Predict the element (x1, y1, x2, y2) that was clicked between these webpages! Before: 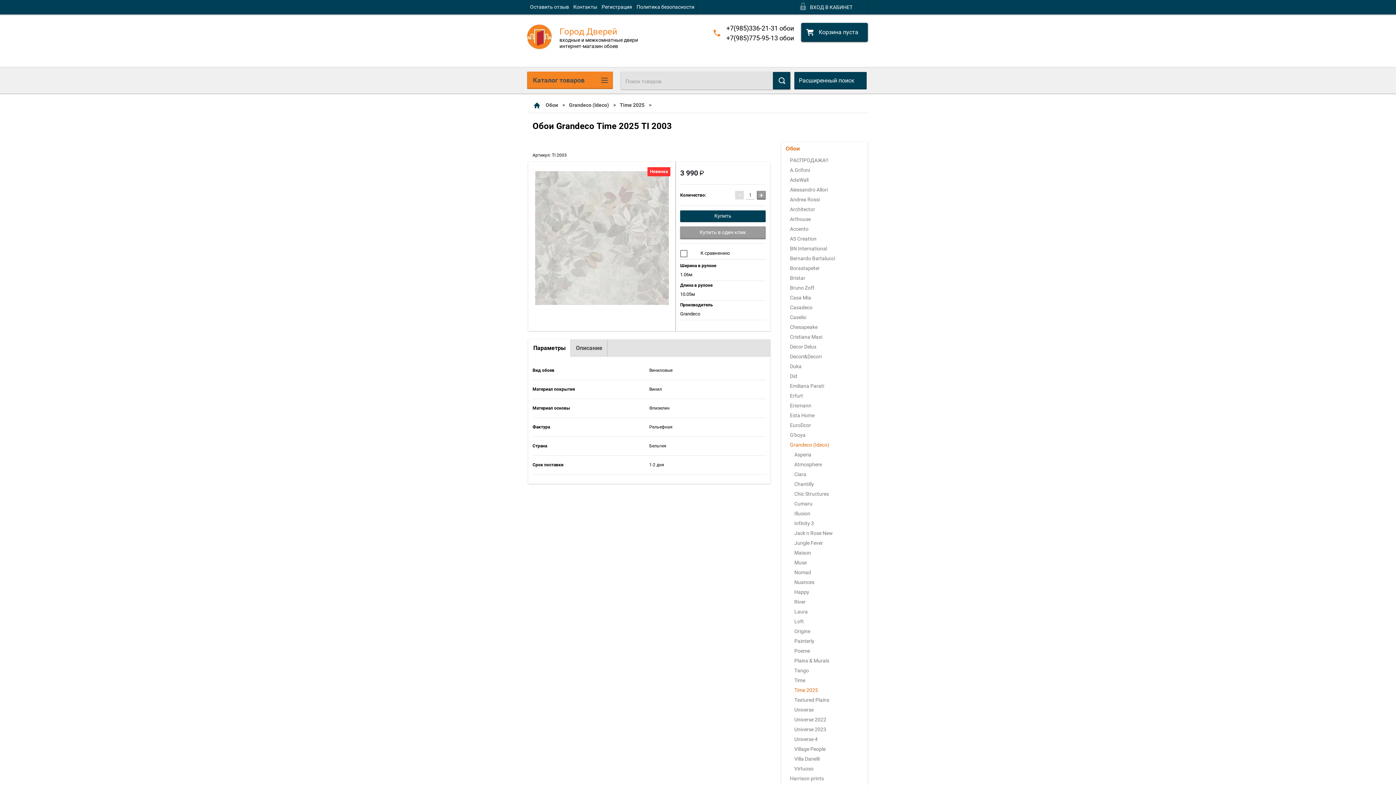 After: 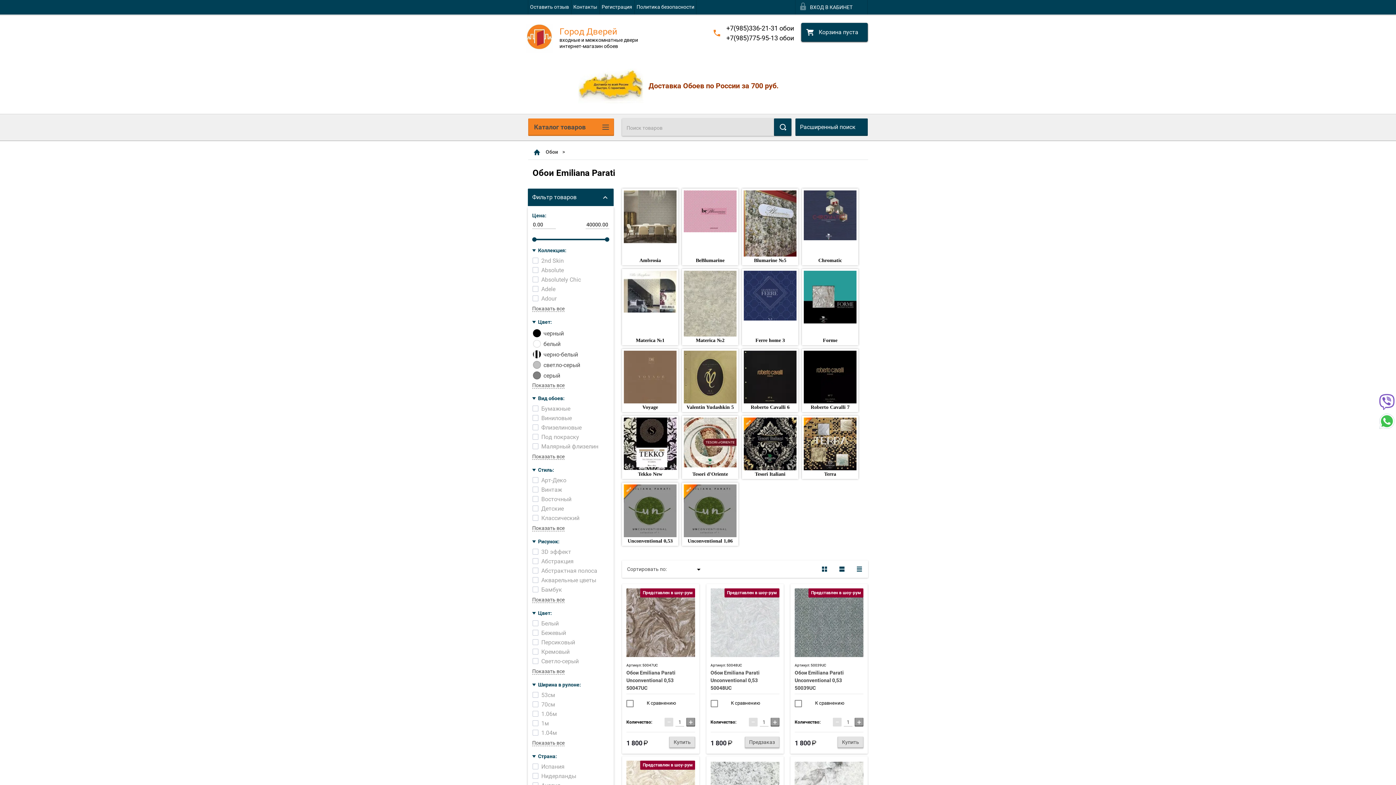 Action: bbox: (781, 381, 868, 391) label: Emiliana Parati